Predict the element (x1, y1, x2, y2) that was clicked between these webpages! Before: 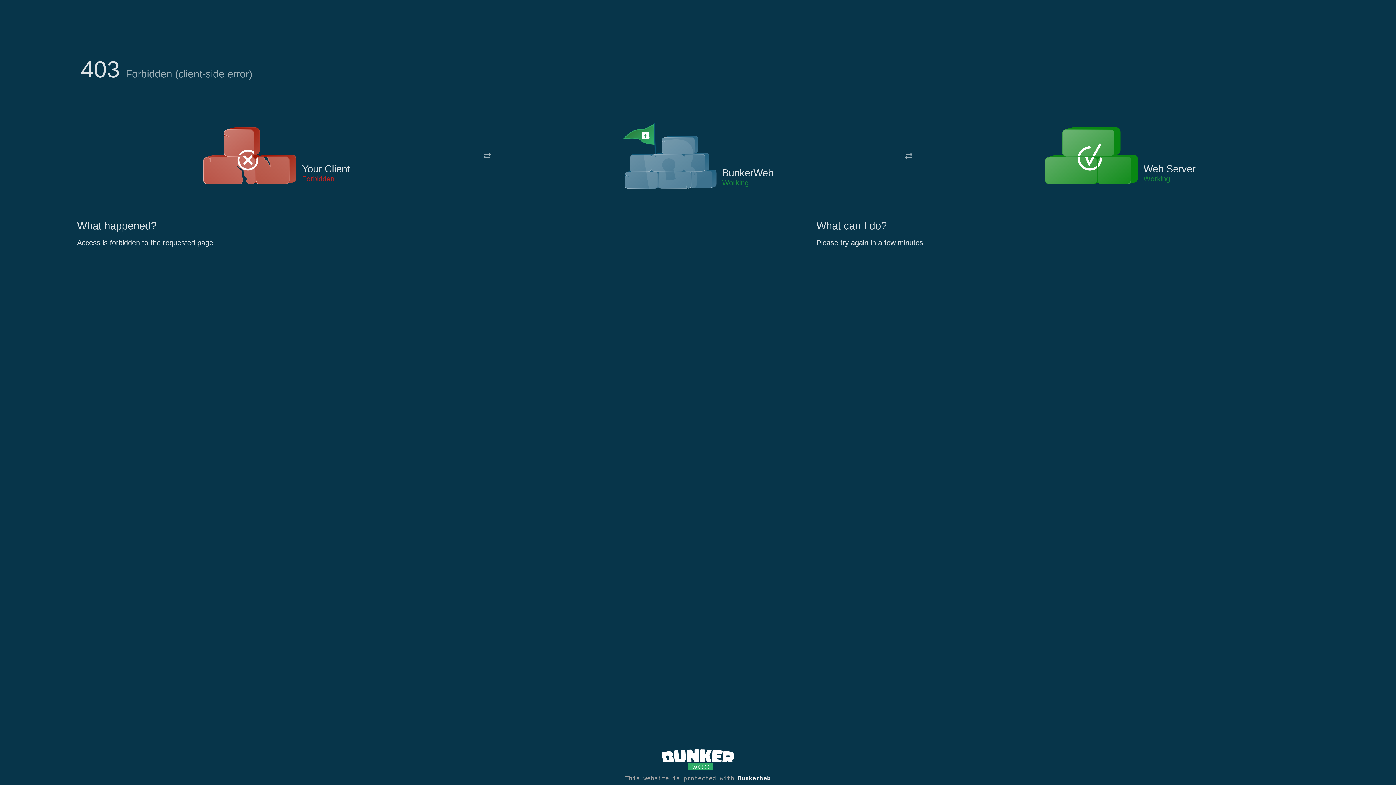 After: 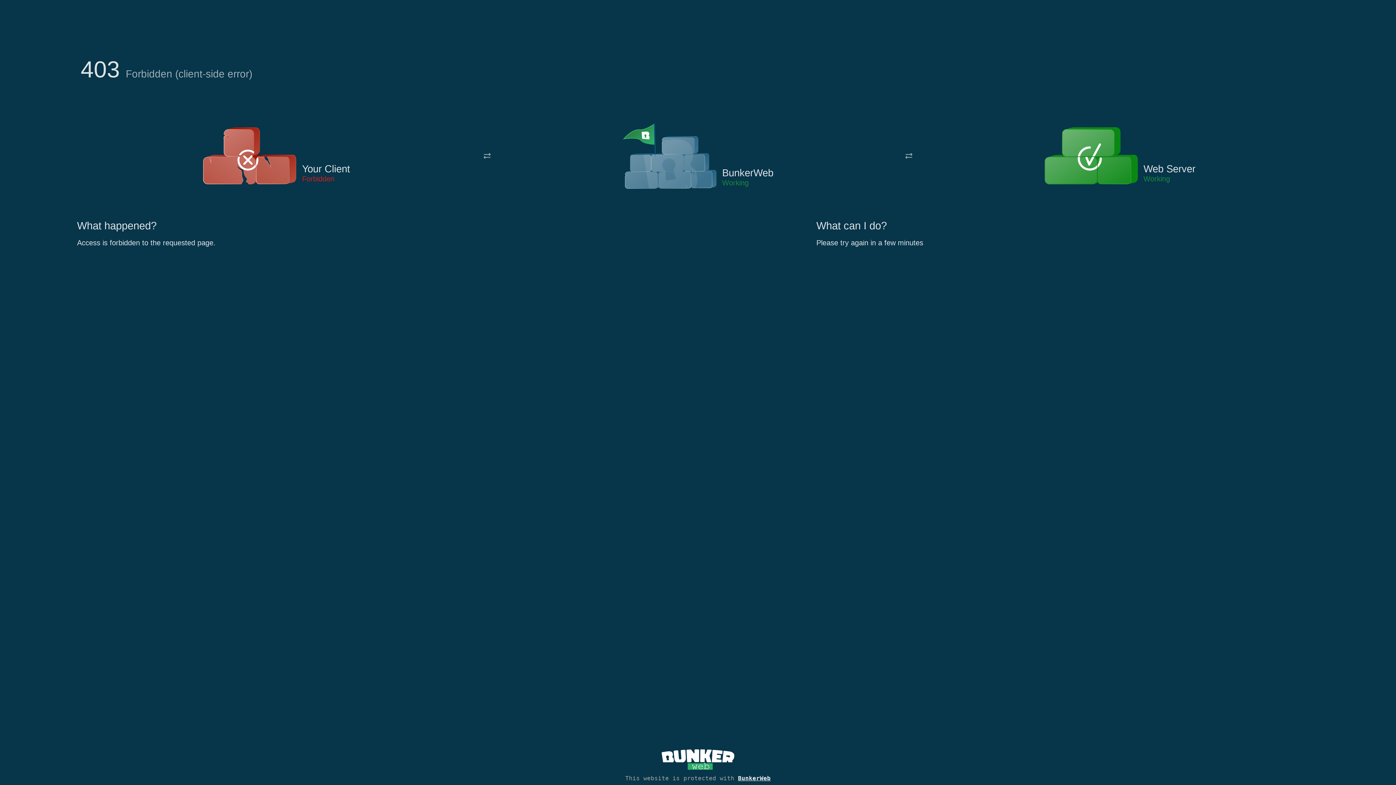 Action: bbox: (622, 122, 717, 191)